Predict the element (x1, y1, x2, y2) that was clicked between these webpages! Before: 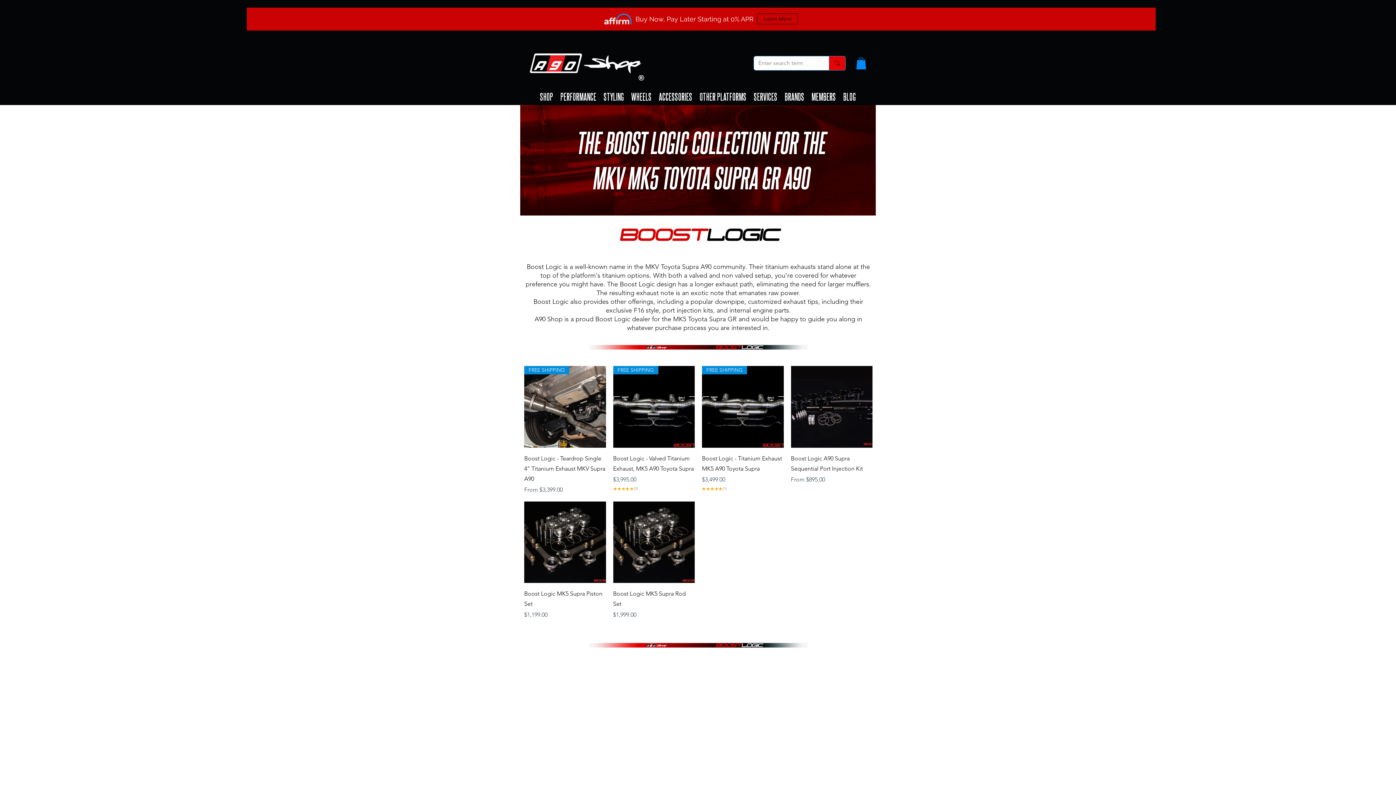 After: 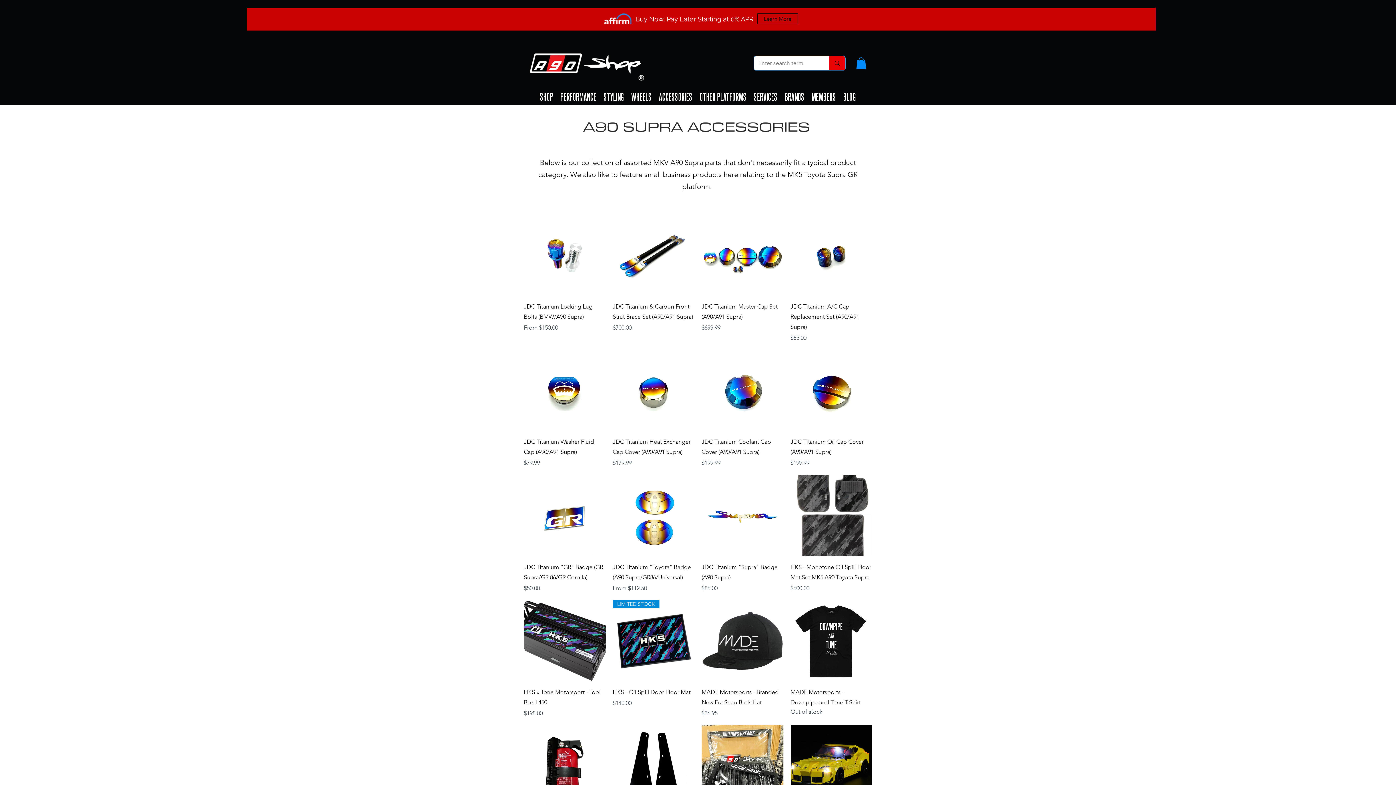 Action: label: ACCESSORIES bbox: (655, 88, 696, 105)